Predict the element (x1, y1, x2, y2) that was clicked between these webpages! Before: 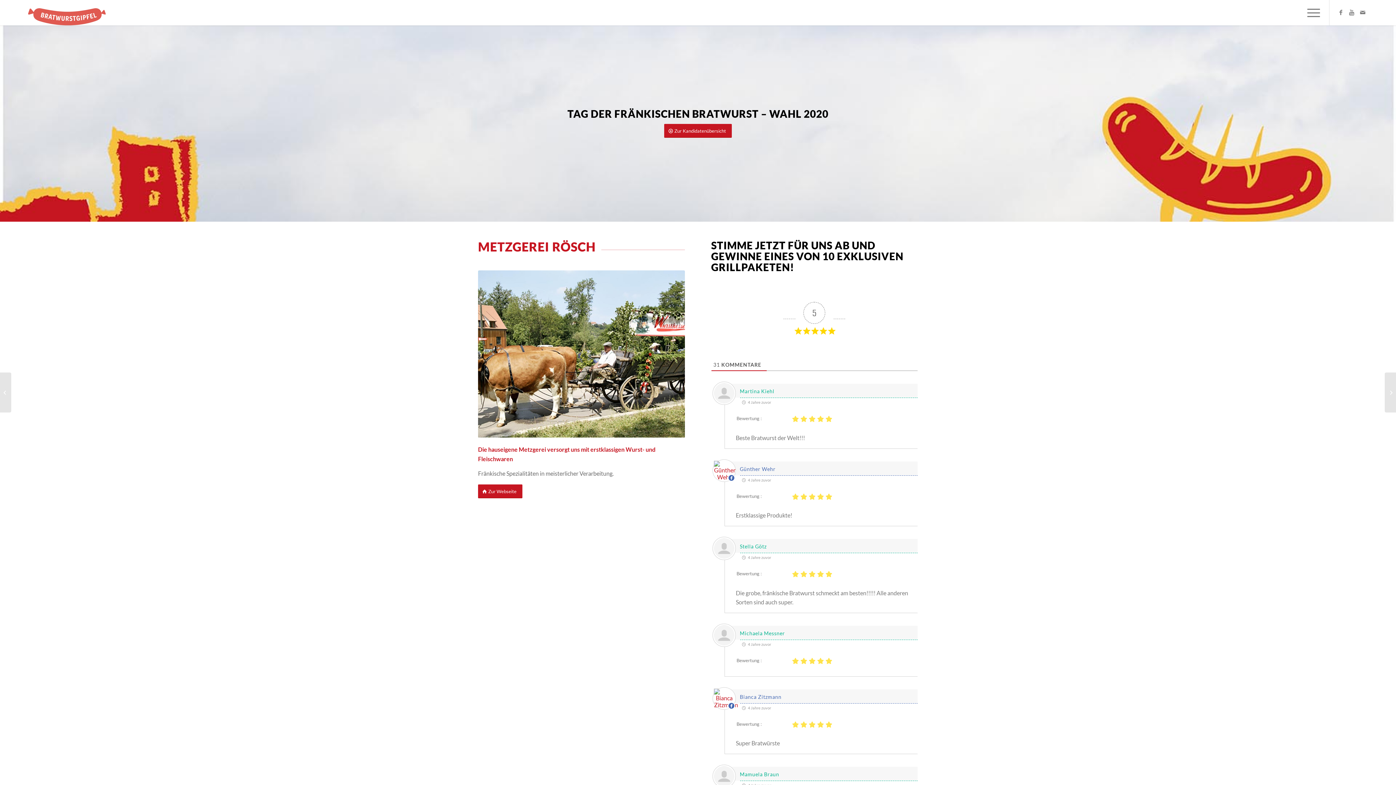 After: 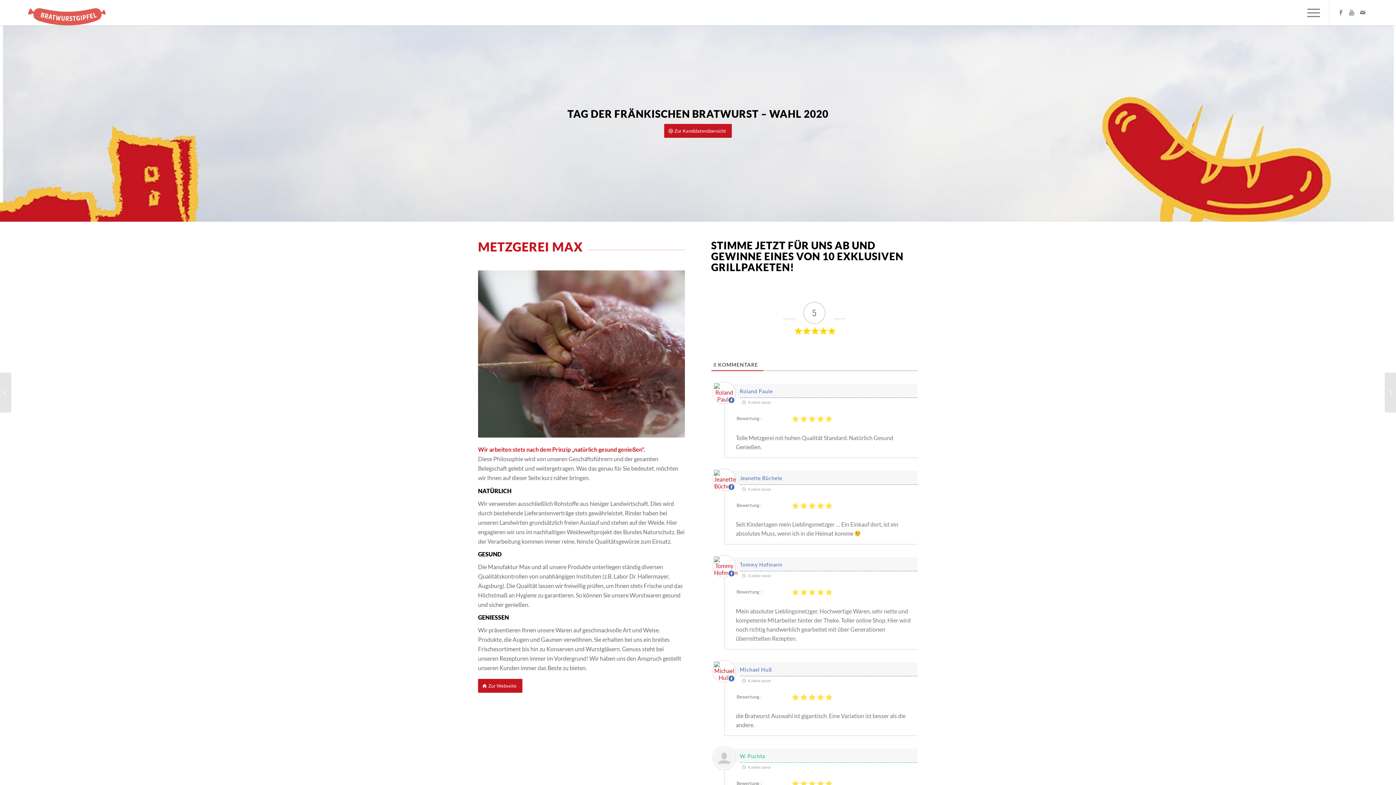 Action: label: 	Metzgerei Max bbox: (1385, 372, 1396, 412)